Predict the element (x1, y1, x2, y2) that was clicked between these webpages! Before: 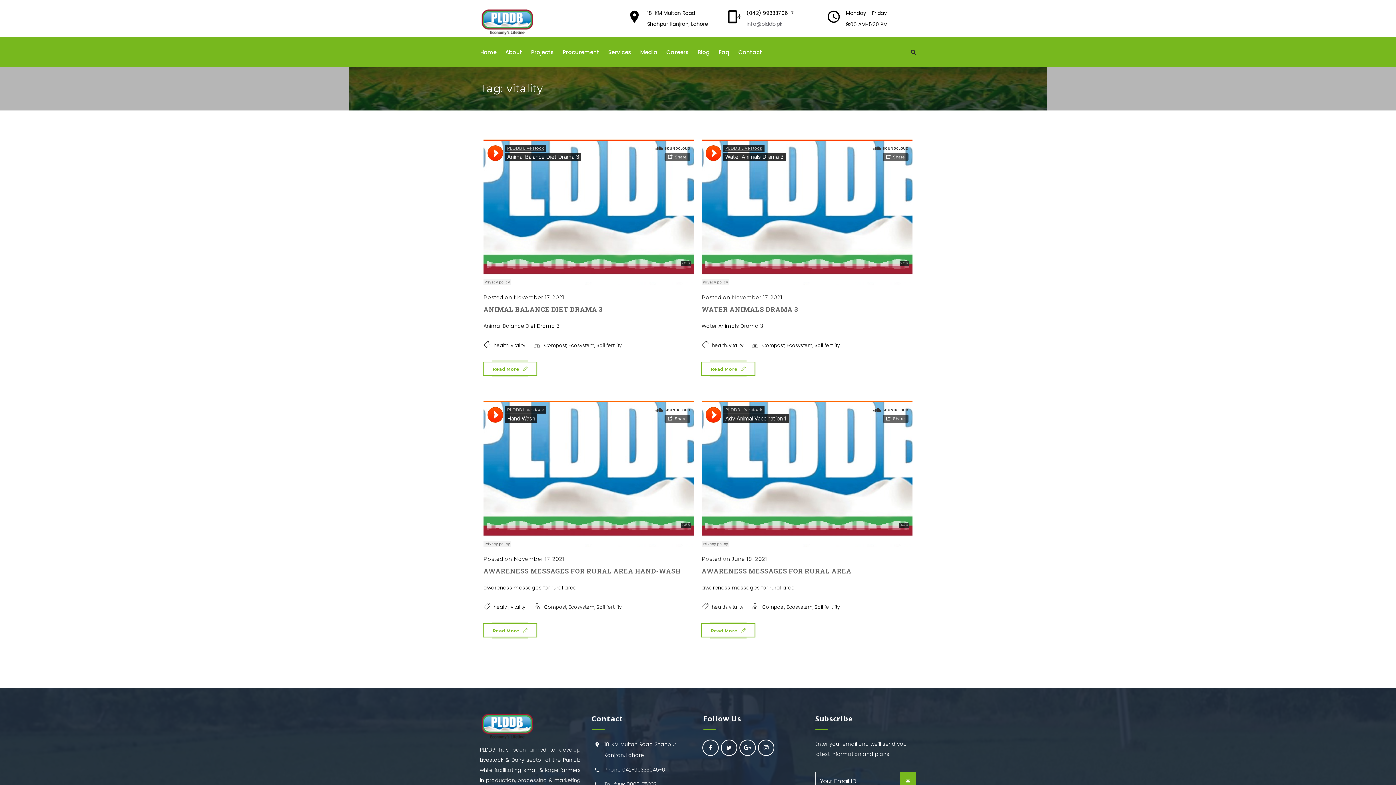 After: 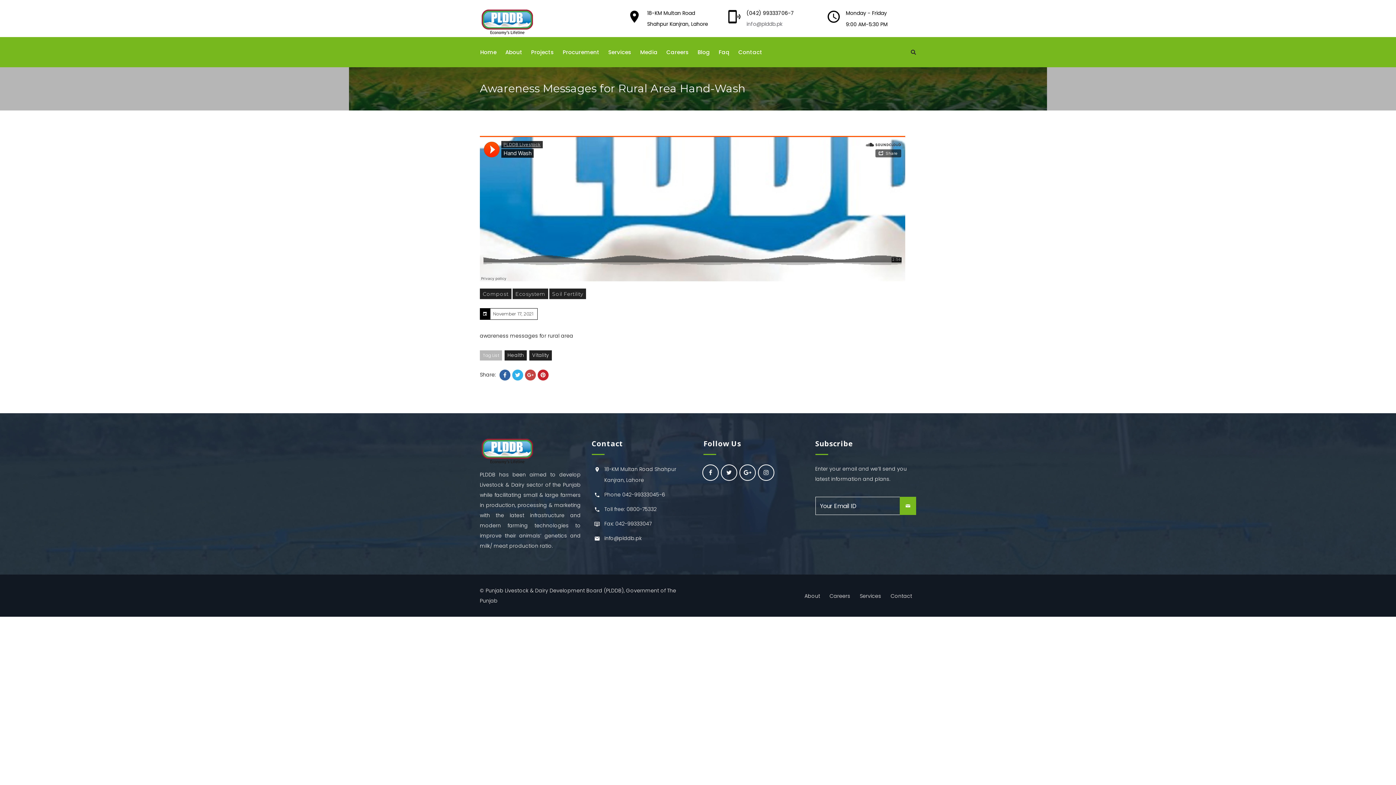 Action: bbox: (485, 623, 534, 637) label: Read More